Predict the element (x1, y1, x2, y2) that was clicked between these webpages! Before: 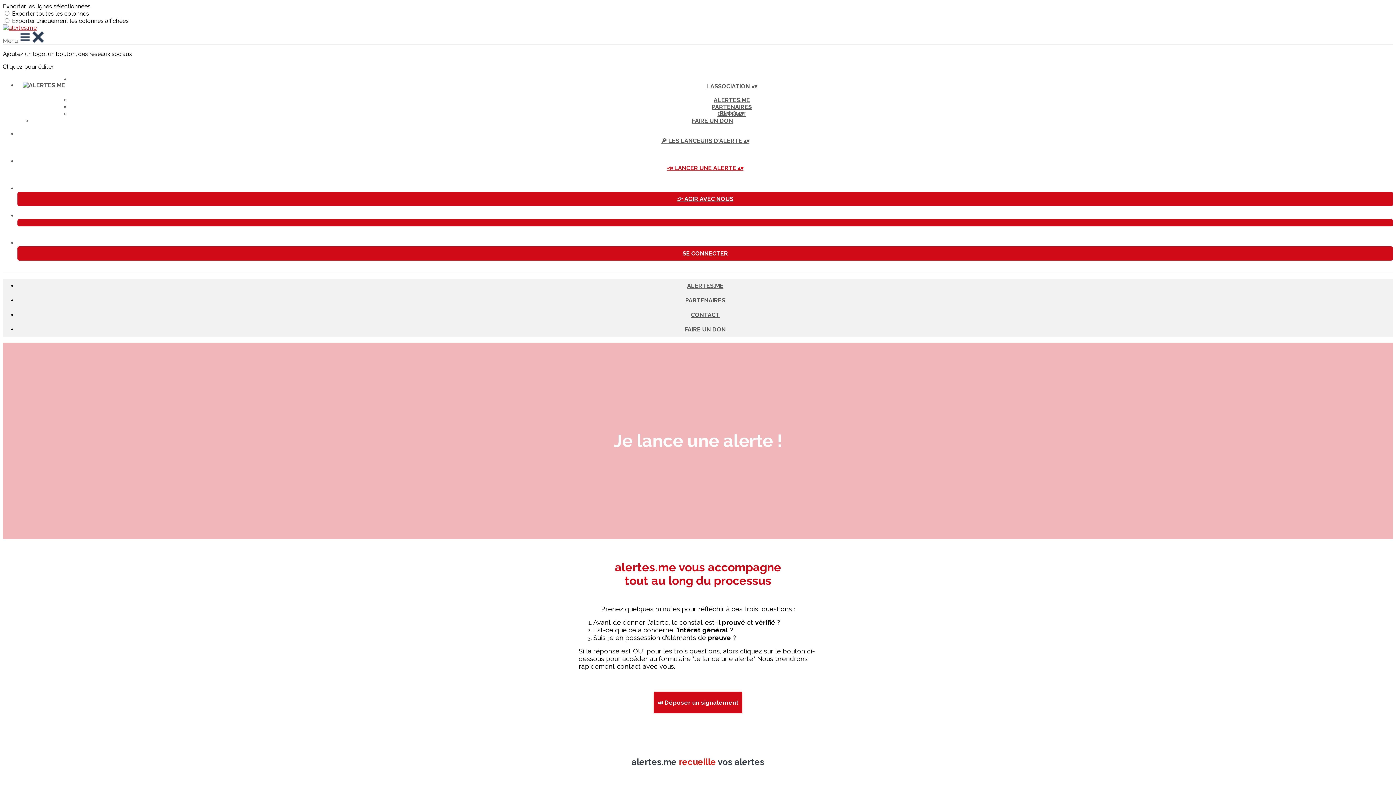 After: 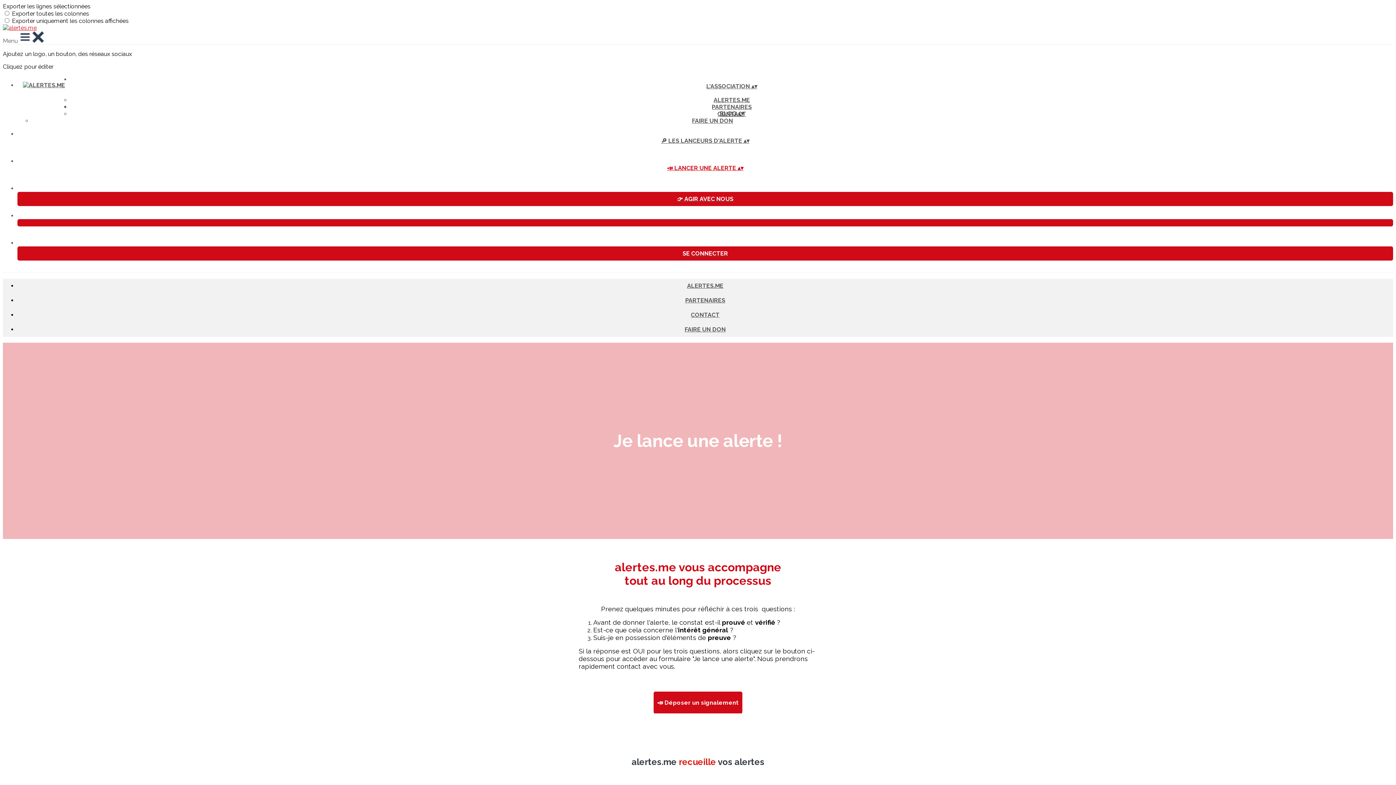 Action: label: 📣 LANCER UNE ALERTE ▴▾ bbox: (17, 157, 1393, 178)